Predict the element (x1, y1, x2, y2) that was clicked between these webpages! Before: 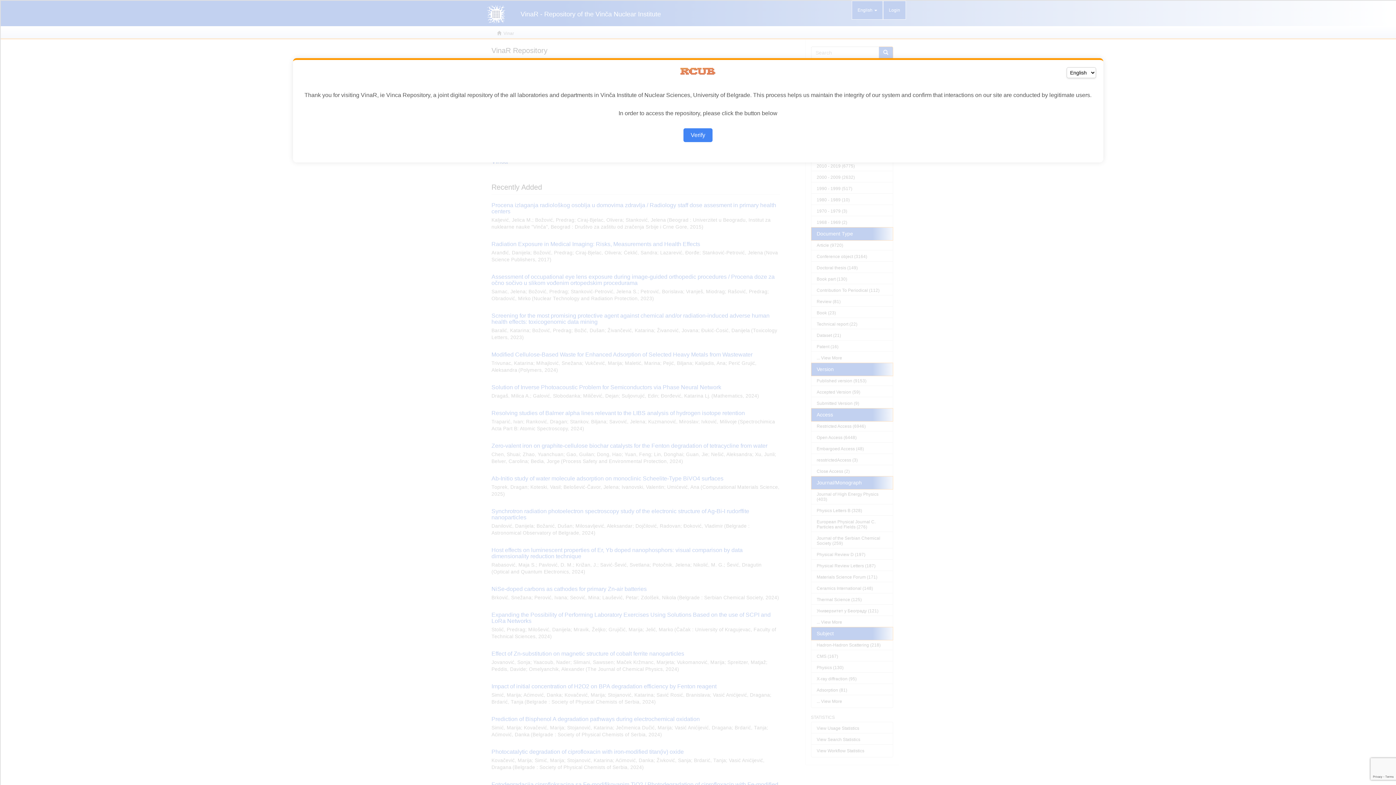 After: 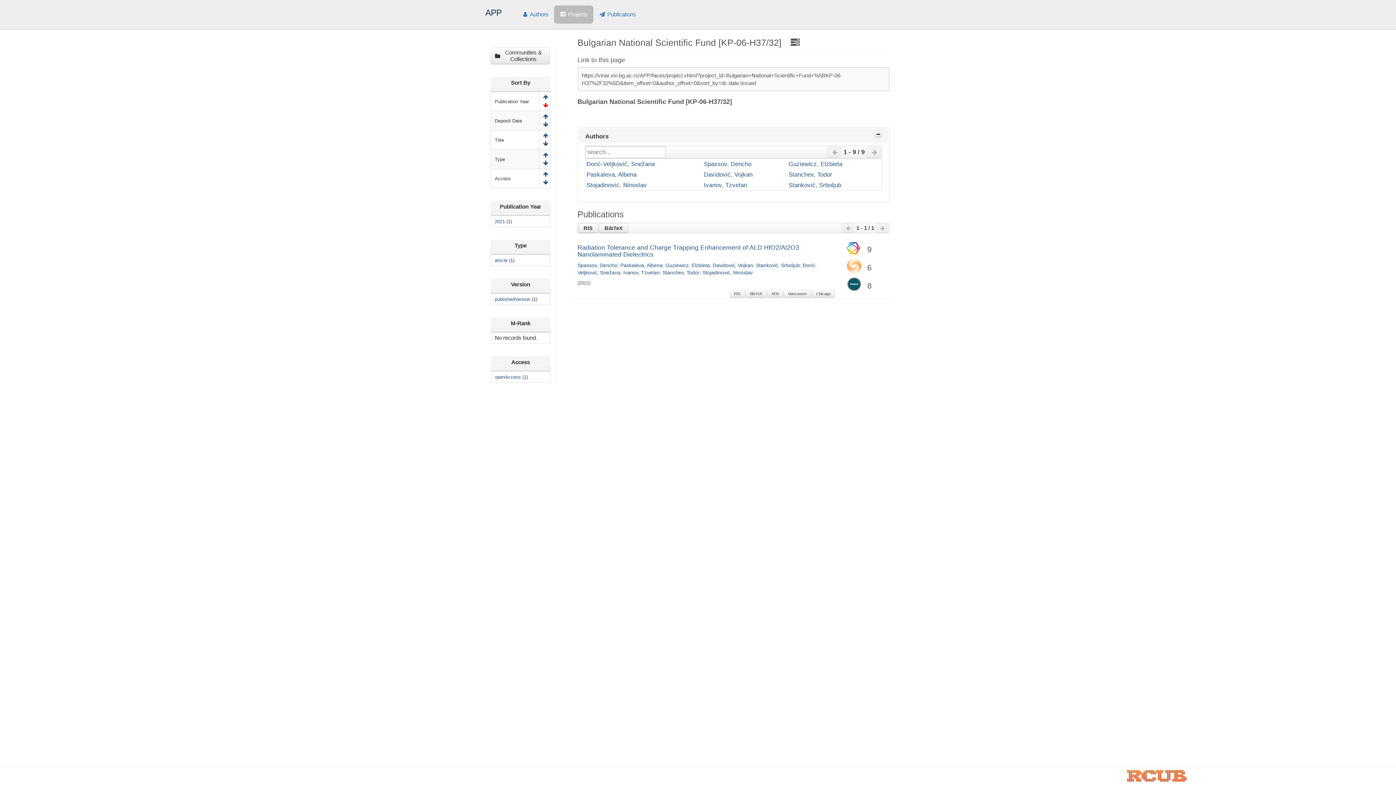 Action: label: Verify bbox: (683, 128, 712, 142)